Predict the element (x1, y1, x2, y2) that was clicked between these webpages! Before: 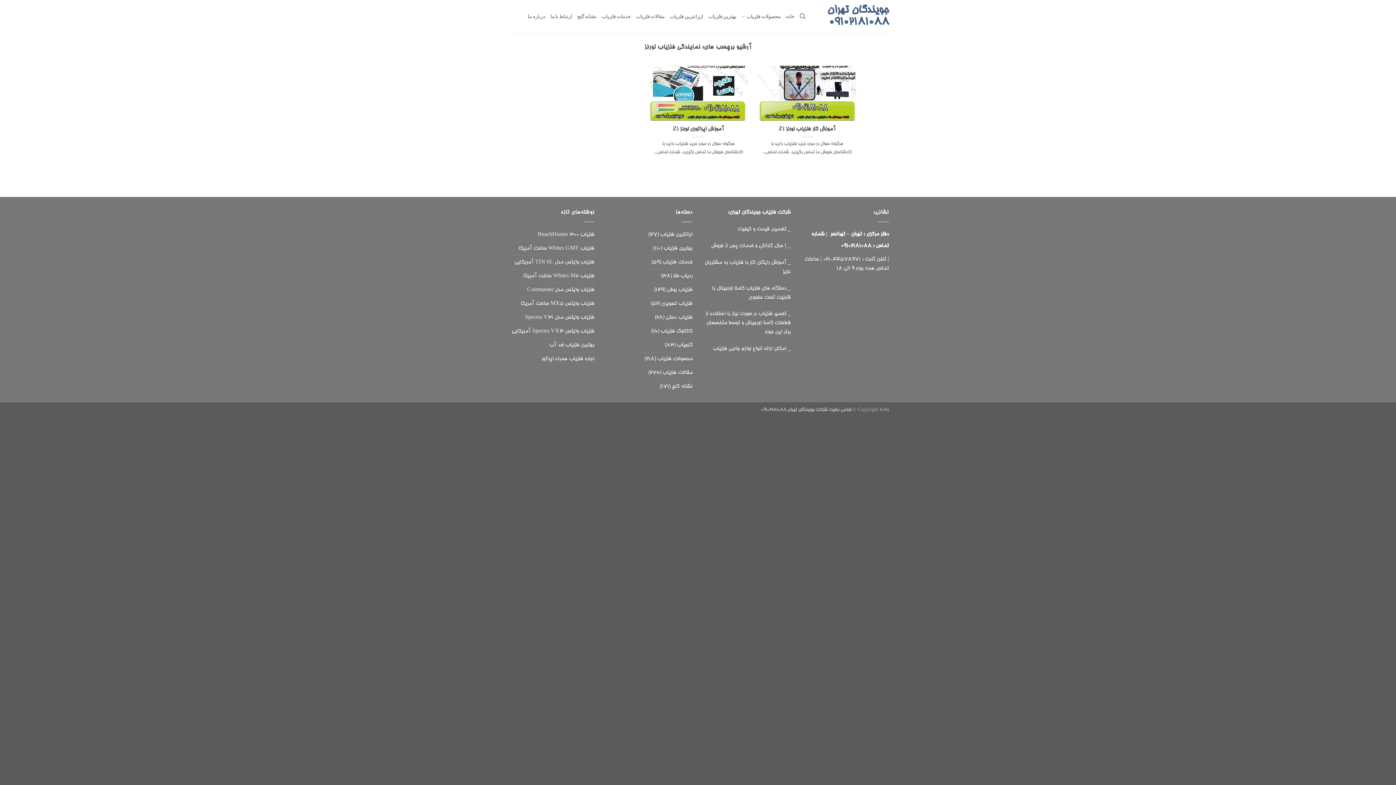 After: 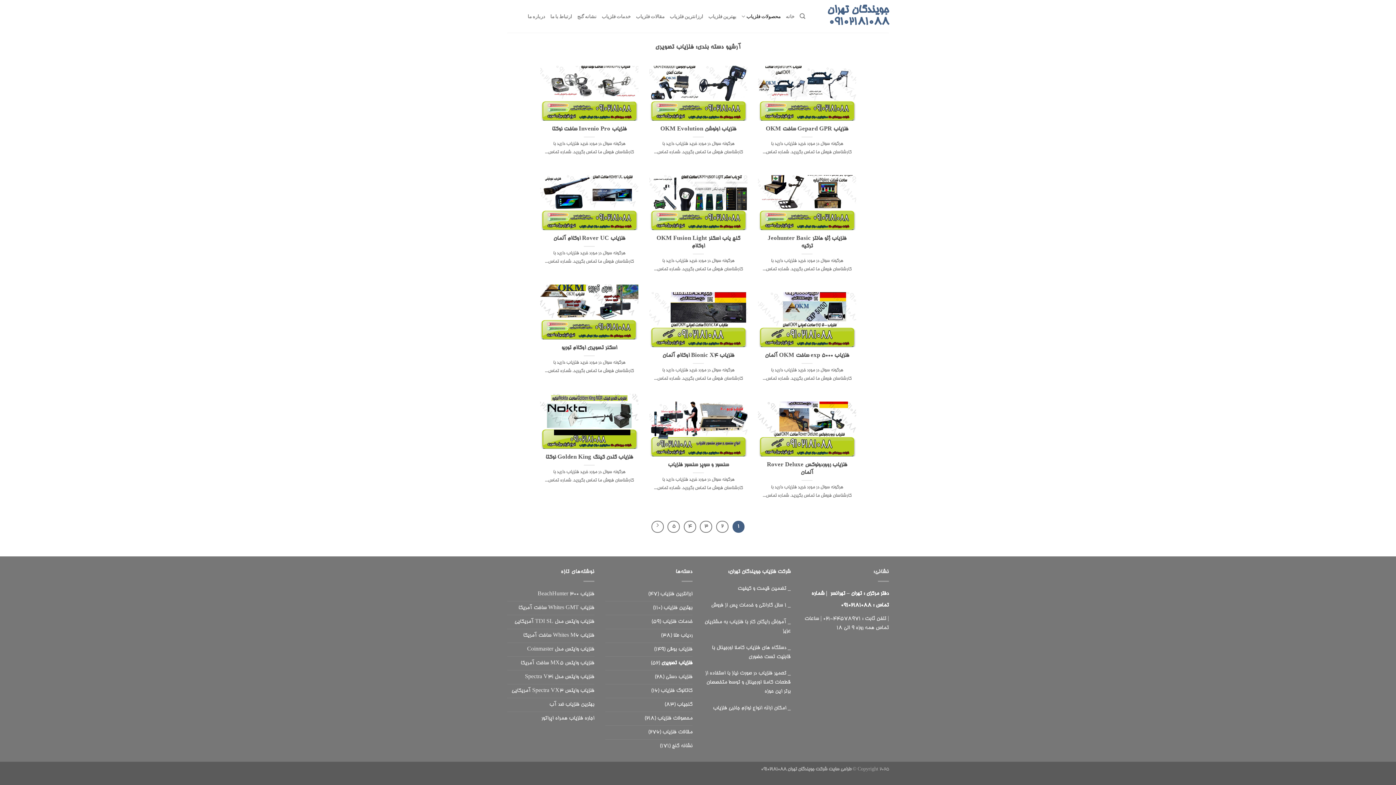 Action: bbox: (661, 297, 692, 310) label: فلزیاب تصویری